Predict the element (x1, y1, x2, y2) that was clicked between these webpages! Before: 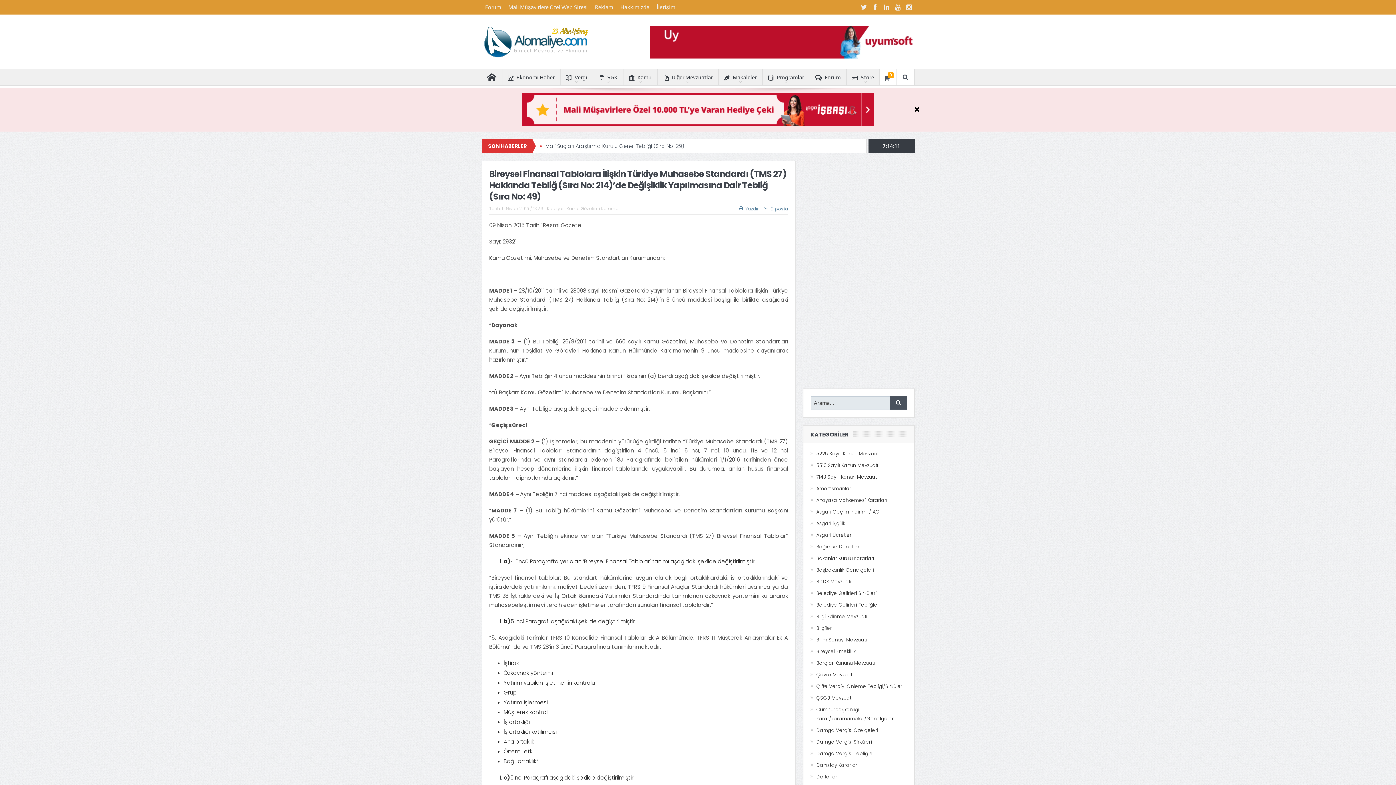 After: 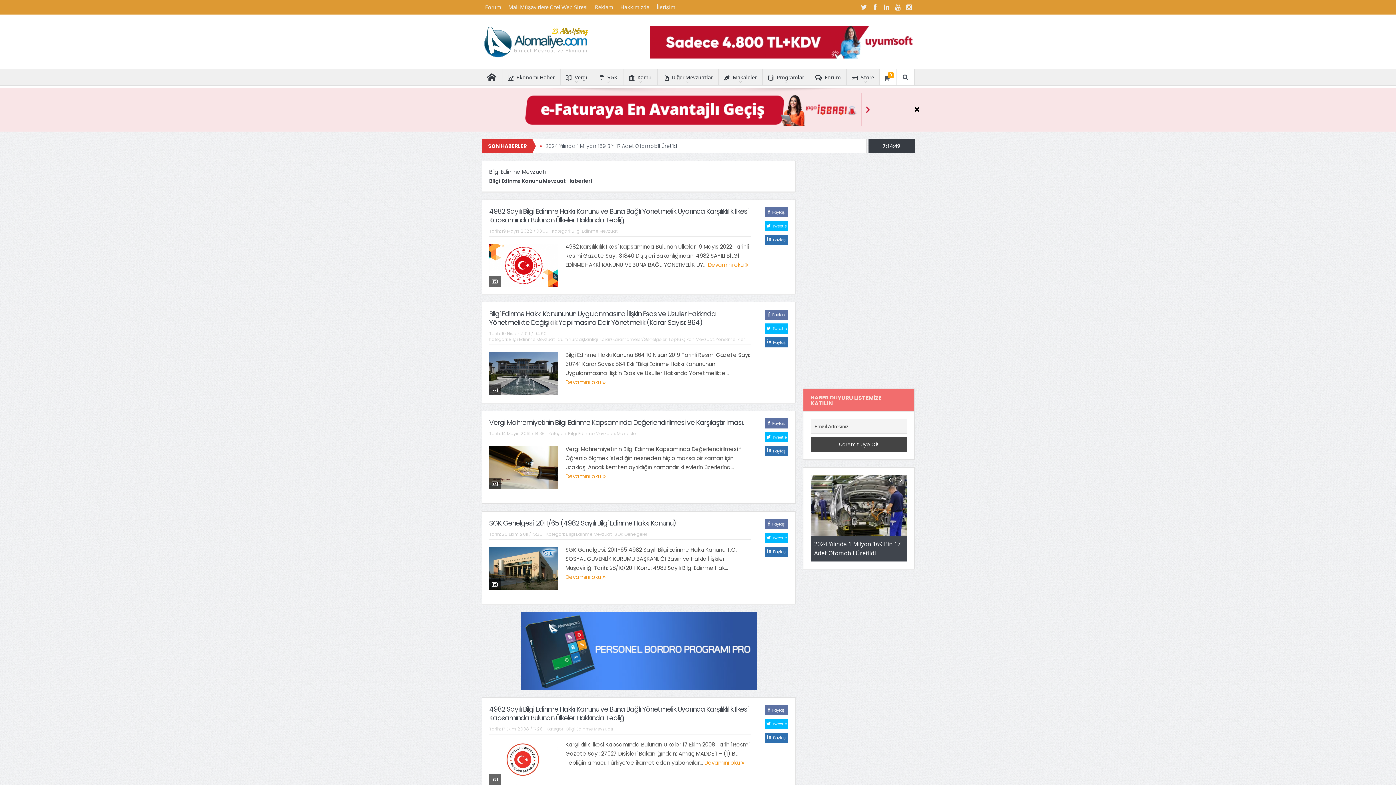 Action: bbox: (816, 613, 867, 620) label: Bilgi Edinme Mevzuatı